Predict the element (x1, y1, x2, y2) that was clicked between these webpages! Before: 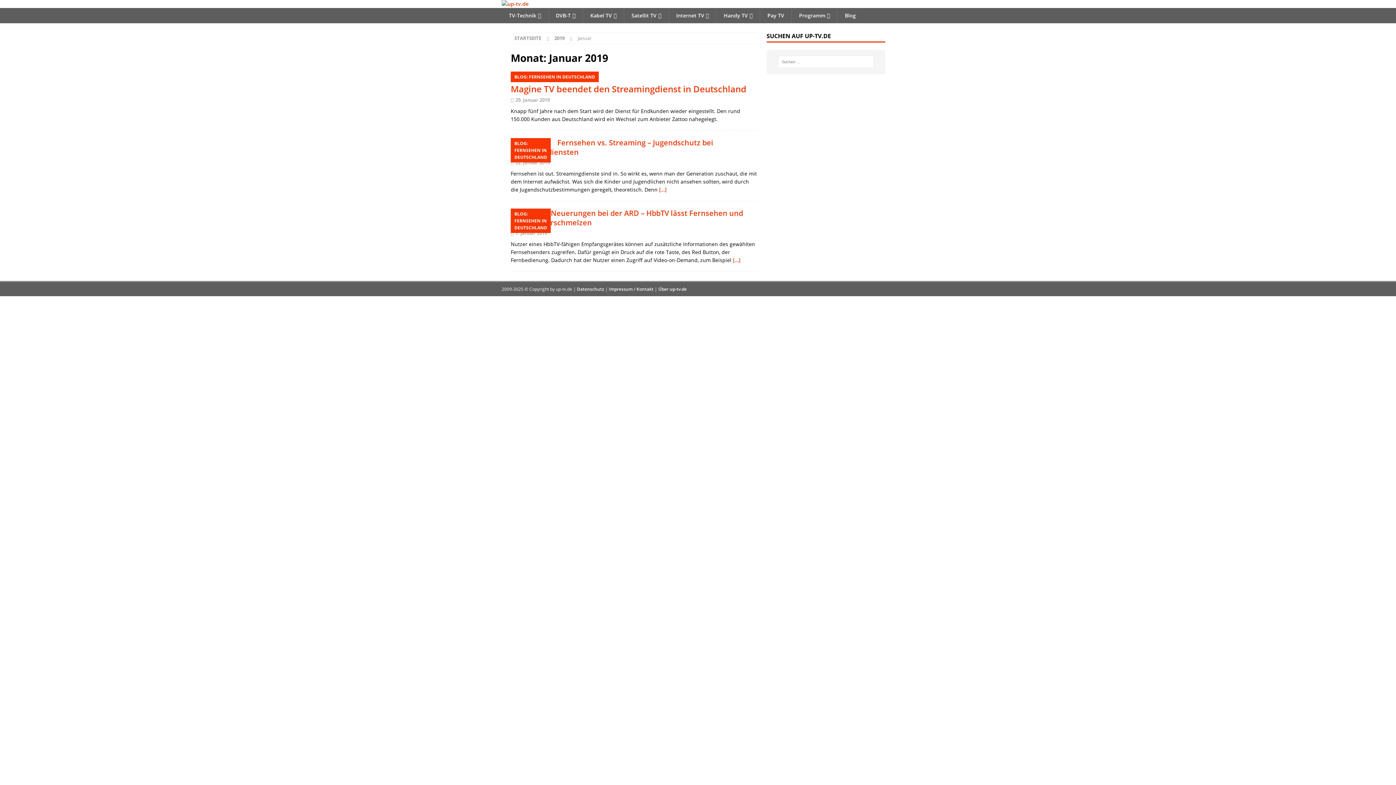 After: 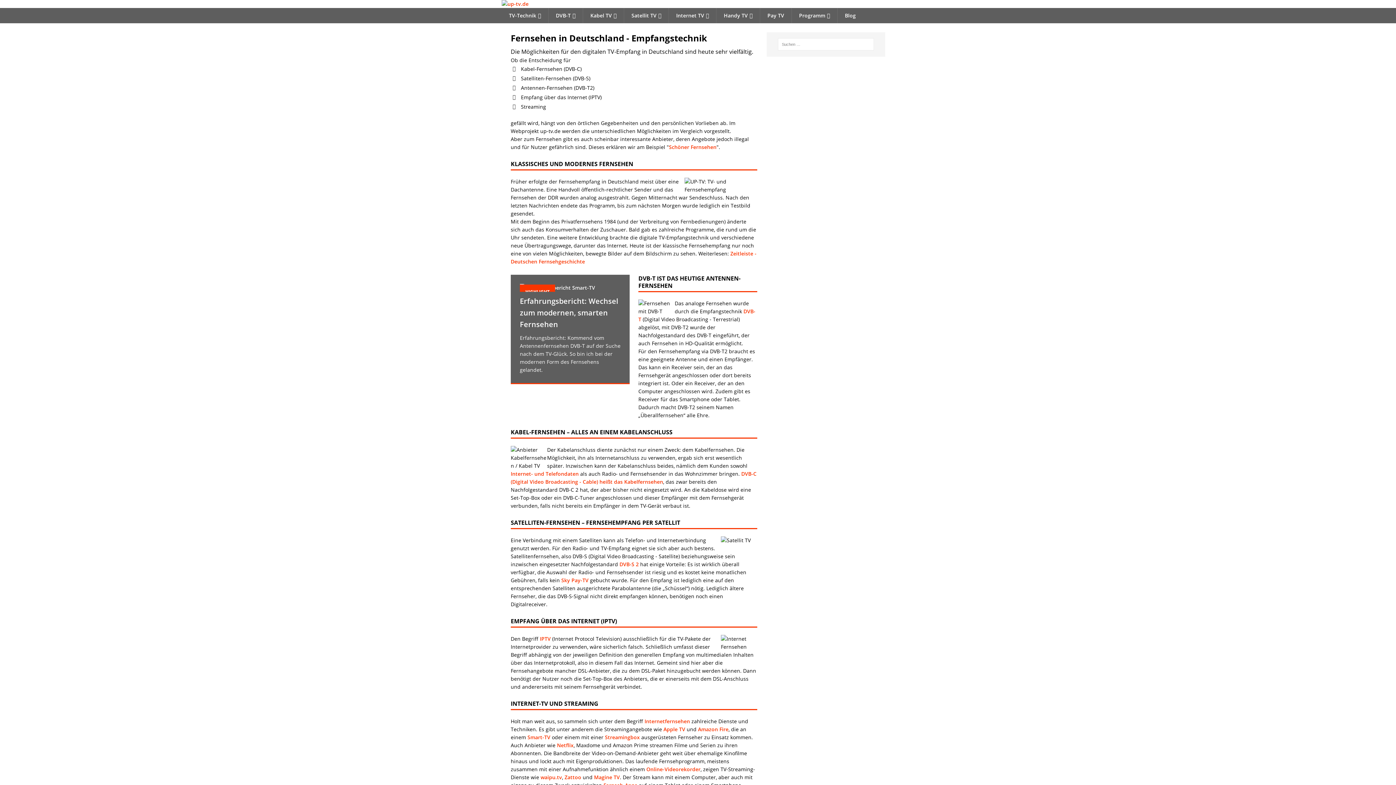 Action: bbox: (514, 34, 541, 41) label: STARTSEITE